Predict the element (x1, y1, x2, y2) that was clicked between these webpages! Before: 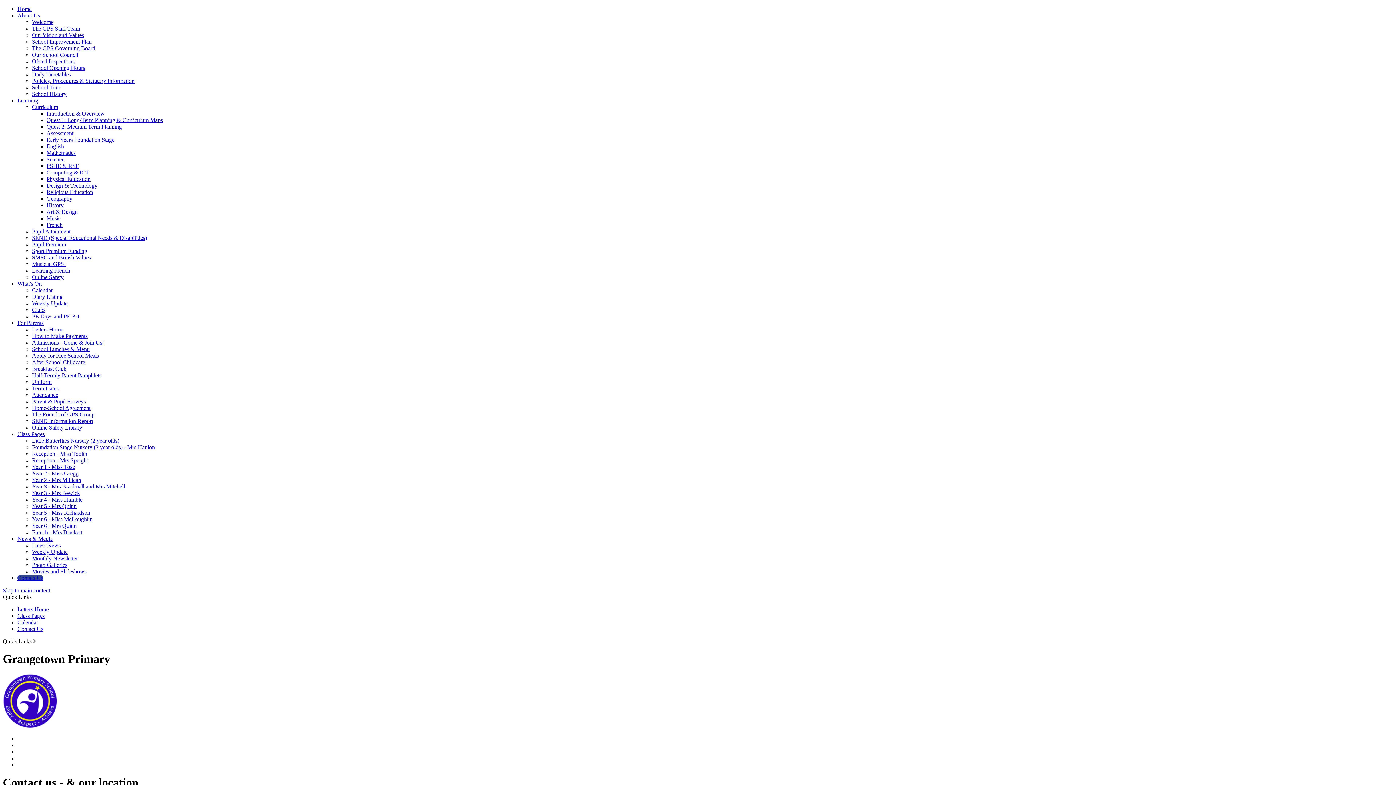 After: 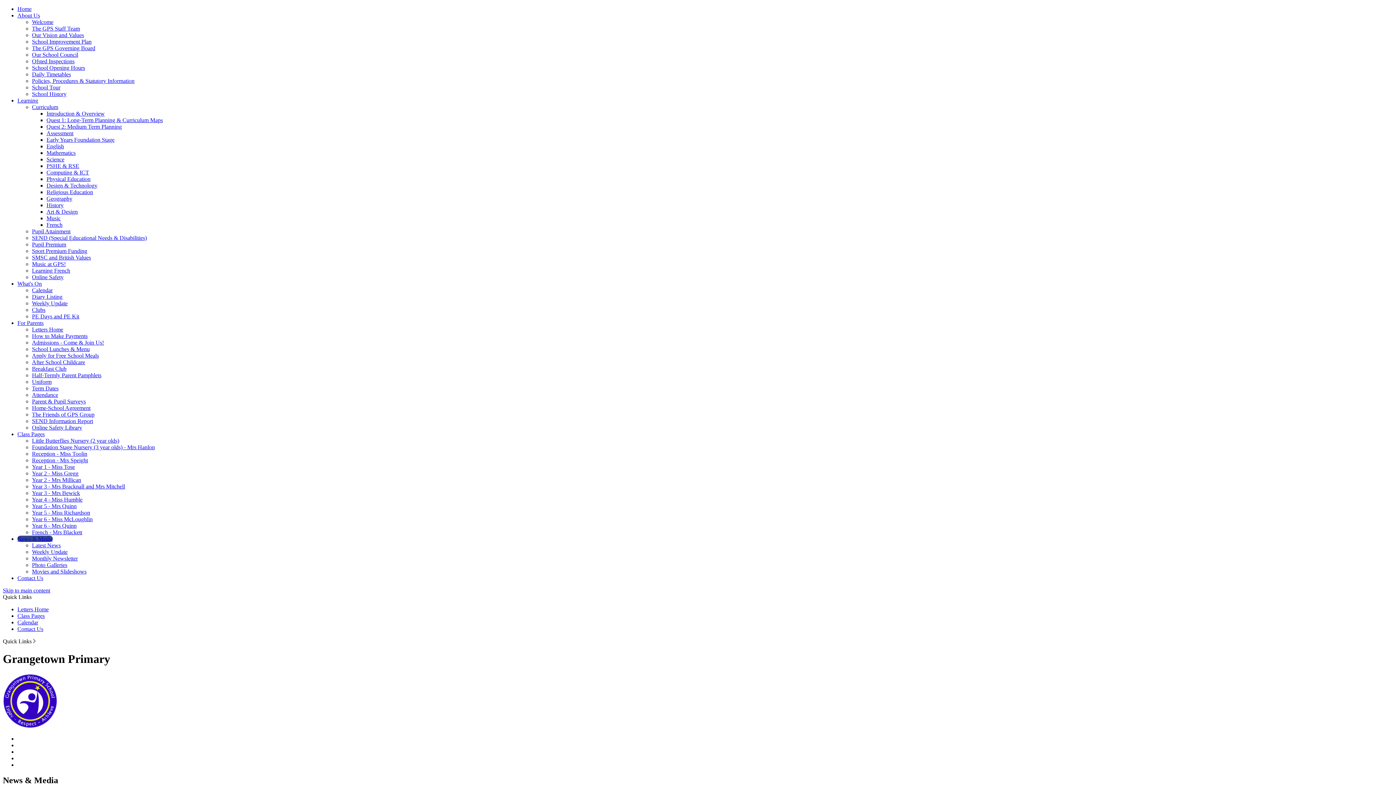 Action: bbox: (32, 555, 77, 561) label: Monthly Newsletter